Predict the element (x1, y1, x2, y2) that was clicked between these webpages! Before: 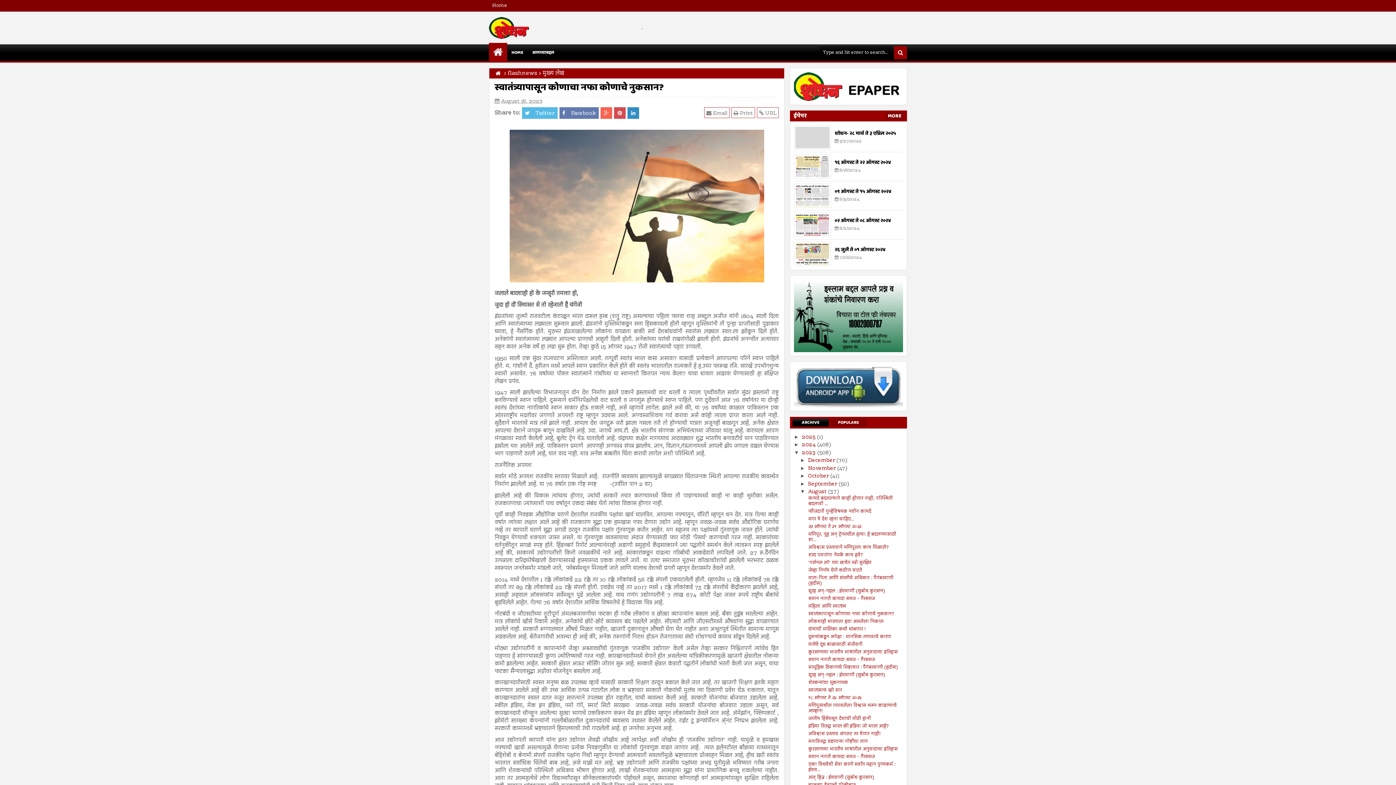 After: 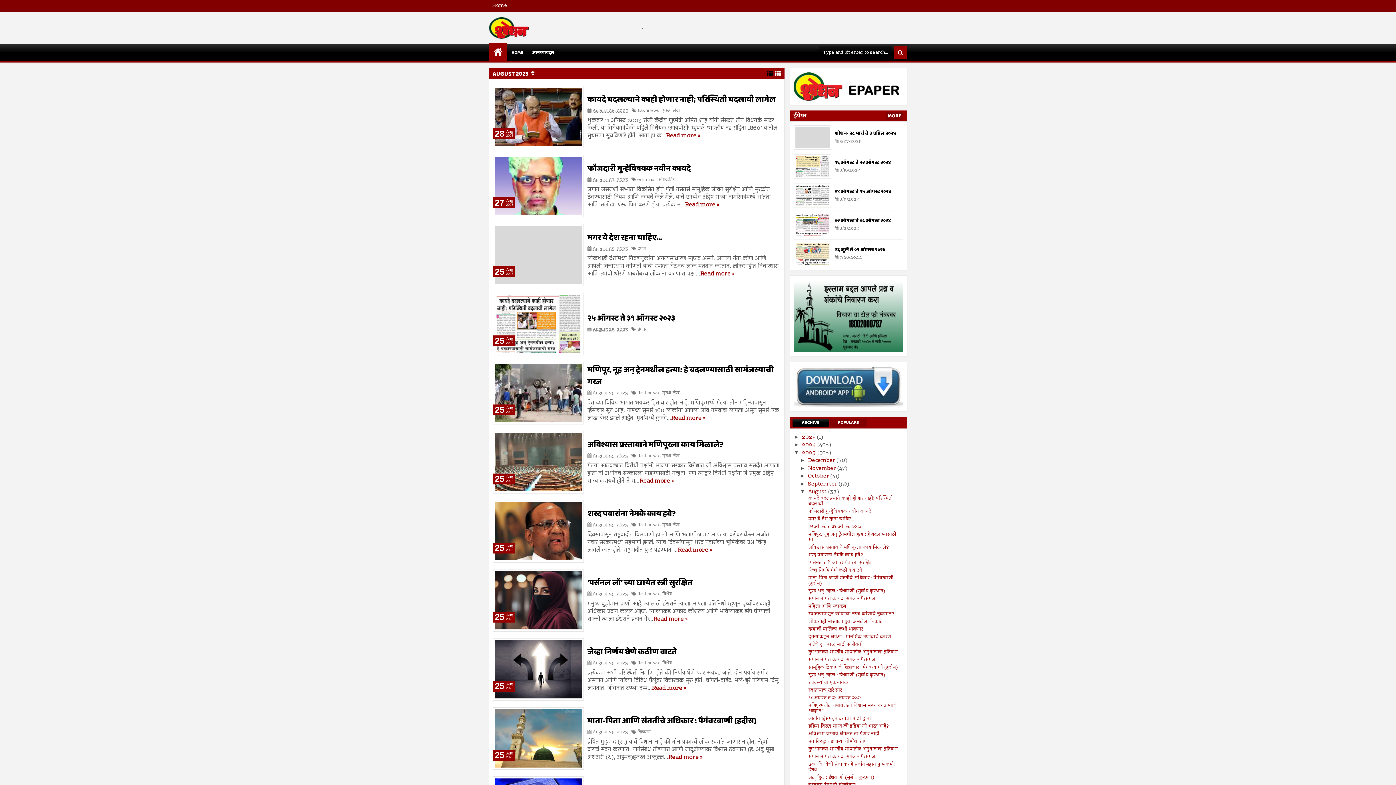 Action: label: August  bbox: (808, 488, 828, 496)